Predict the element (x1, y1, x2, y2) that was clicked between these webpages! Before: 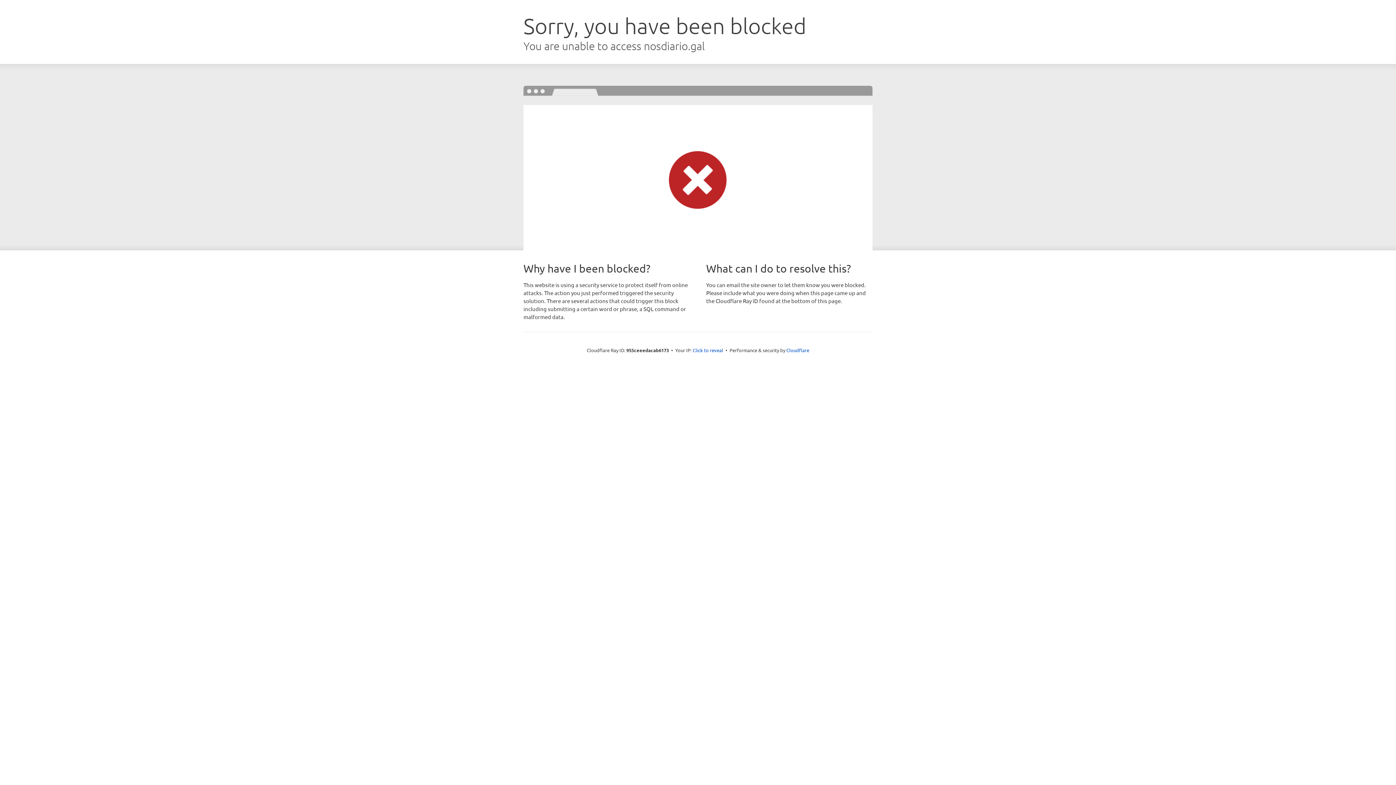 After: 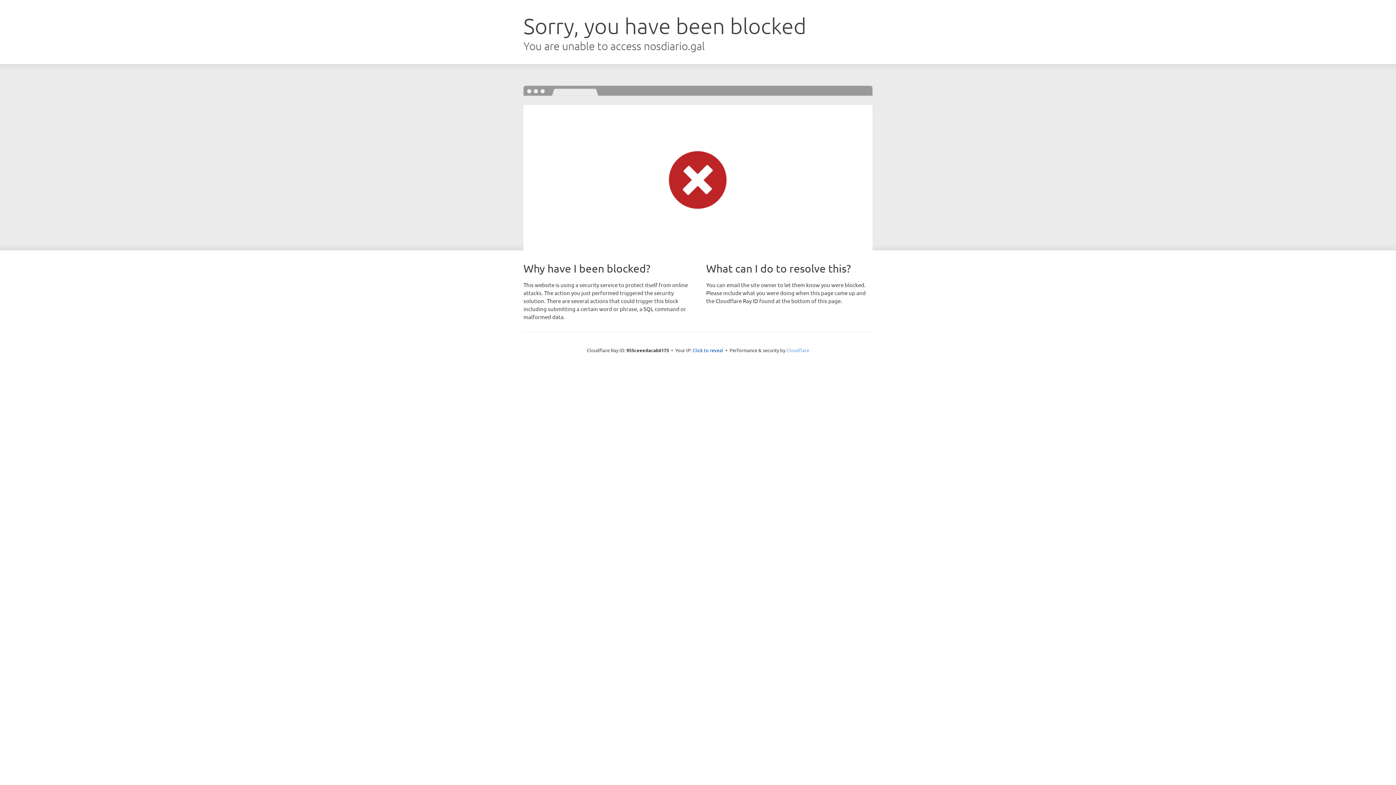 Action: bbox: (786, 347, 809, 353) label: Cloudflare